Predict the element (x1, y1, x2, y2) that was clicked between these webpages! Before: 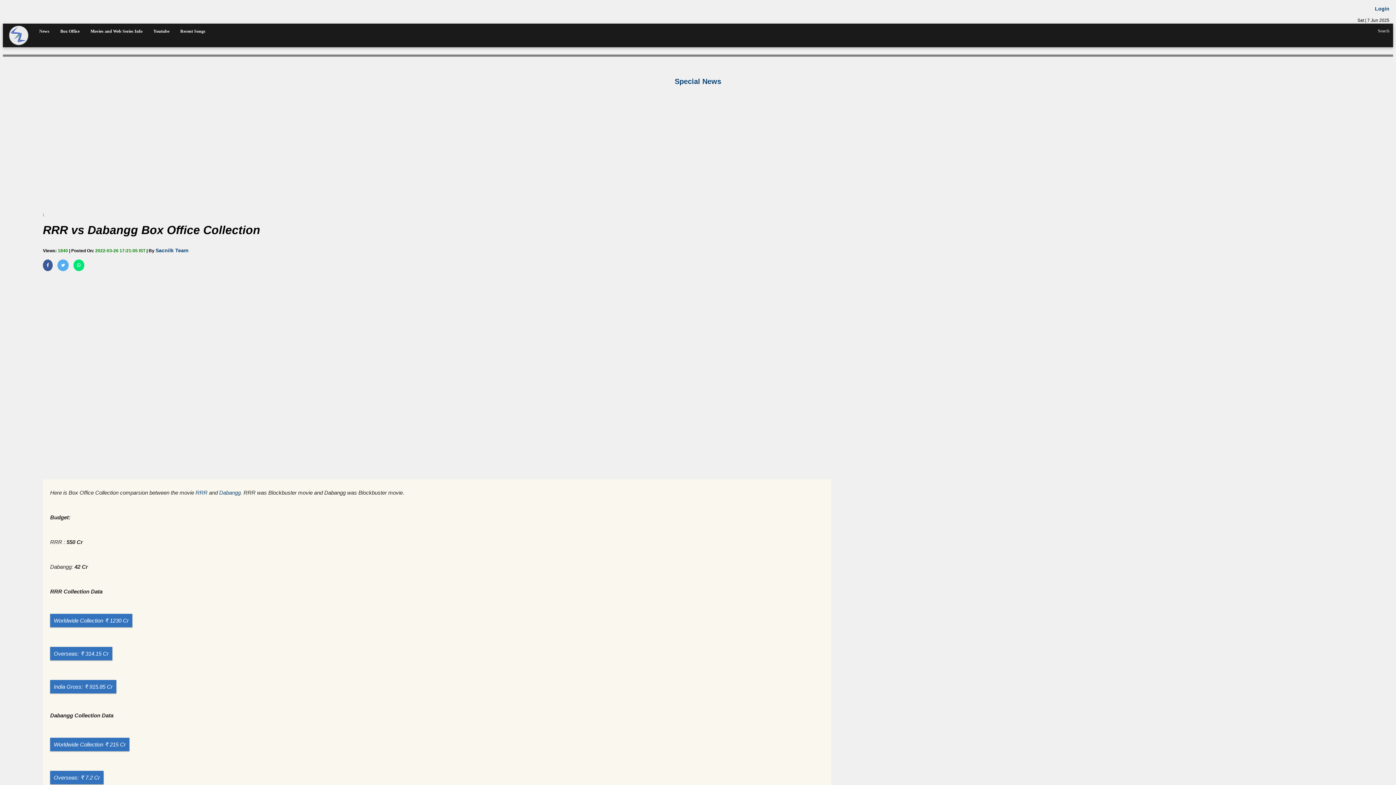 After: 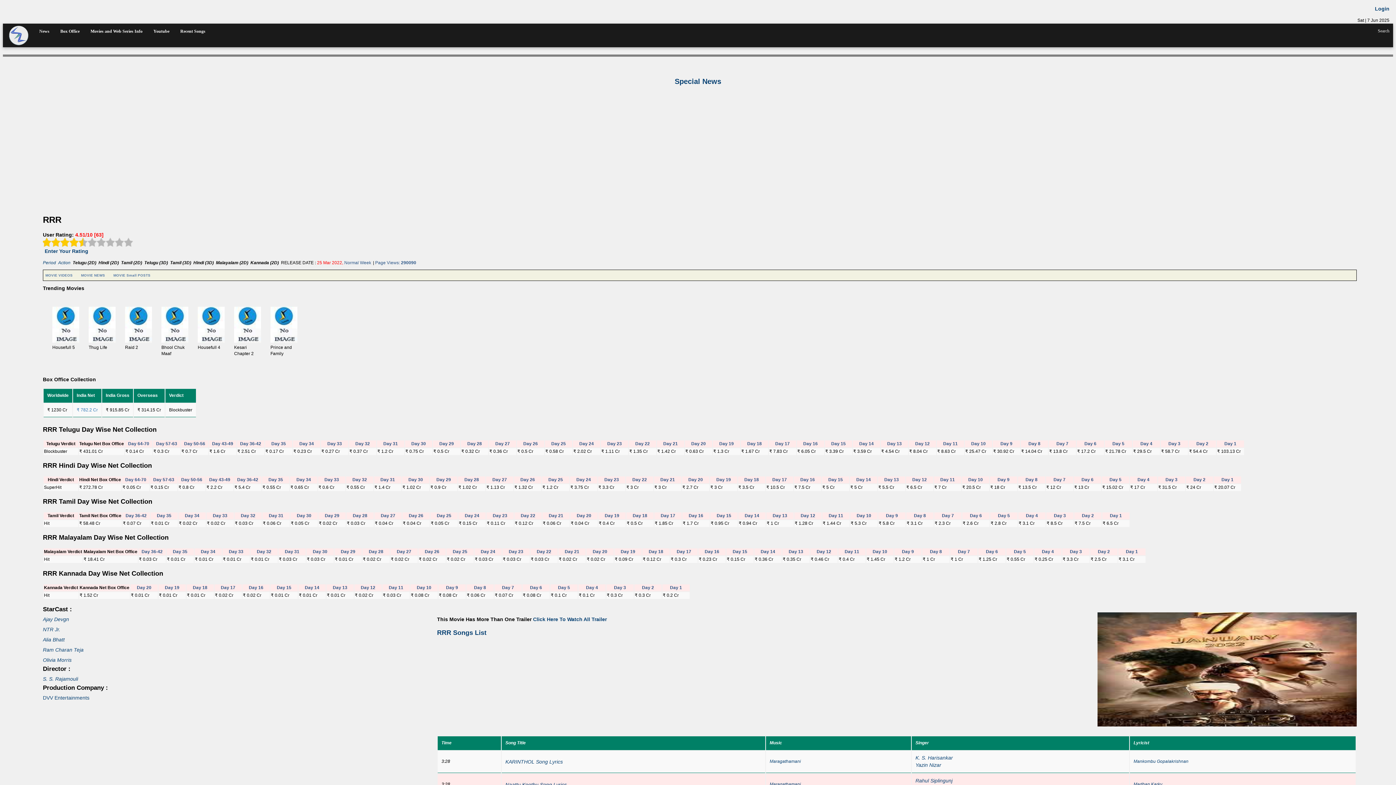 Action: label: RRR bbox: (195, 489, 207, 496)